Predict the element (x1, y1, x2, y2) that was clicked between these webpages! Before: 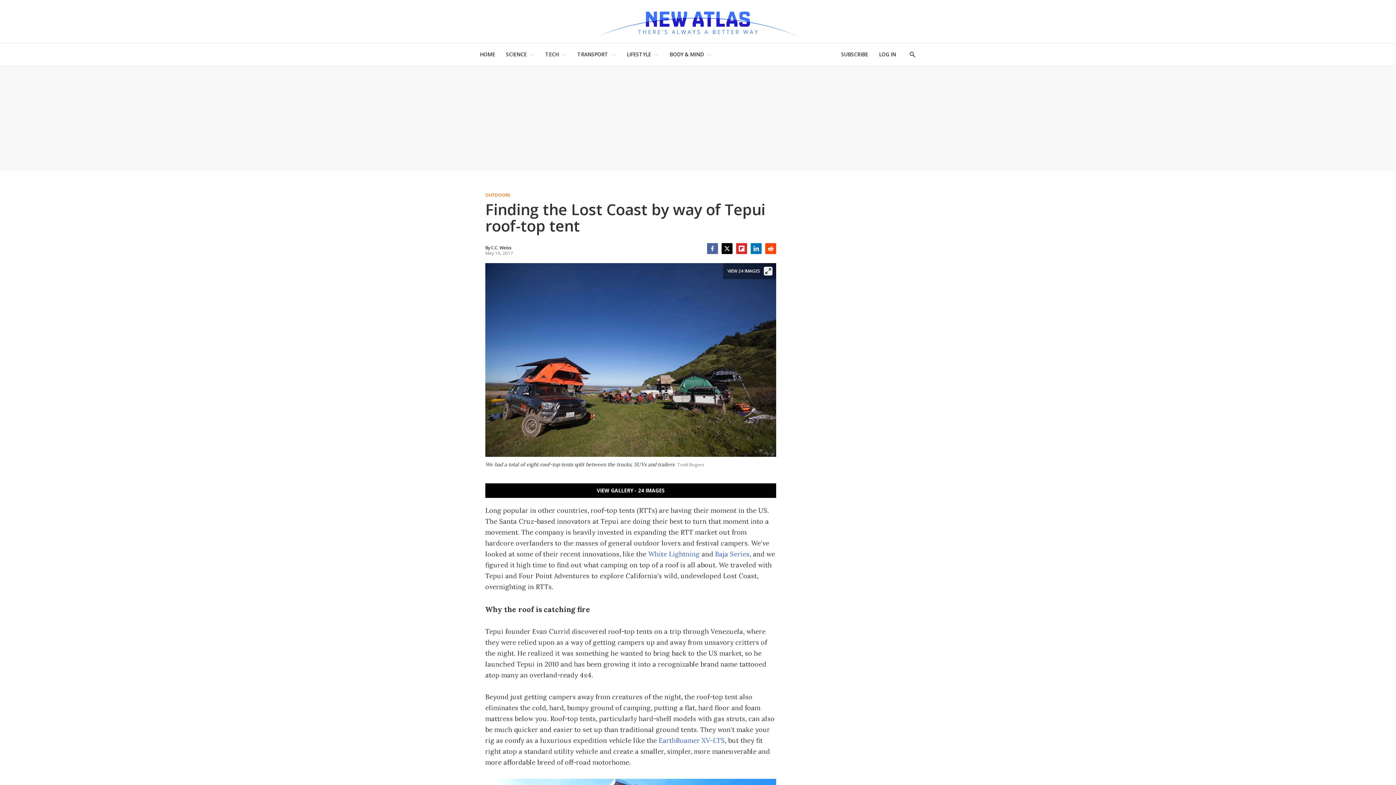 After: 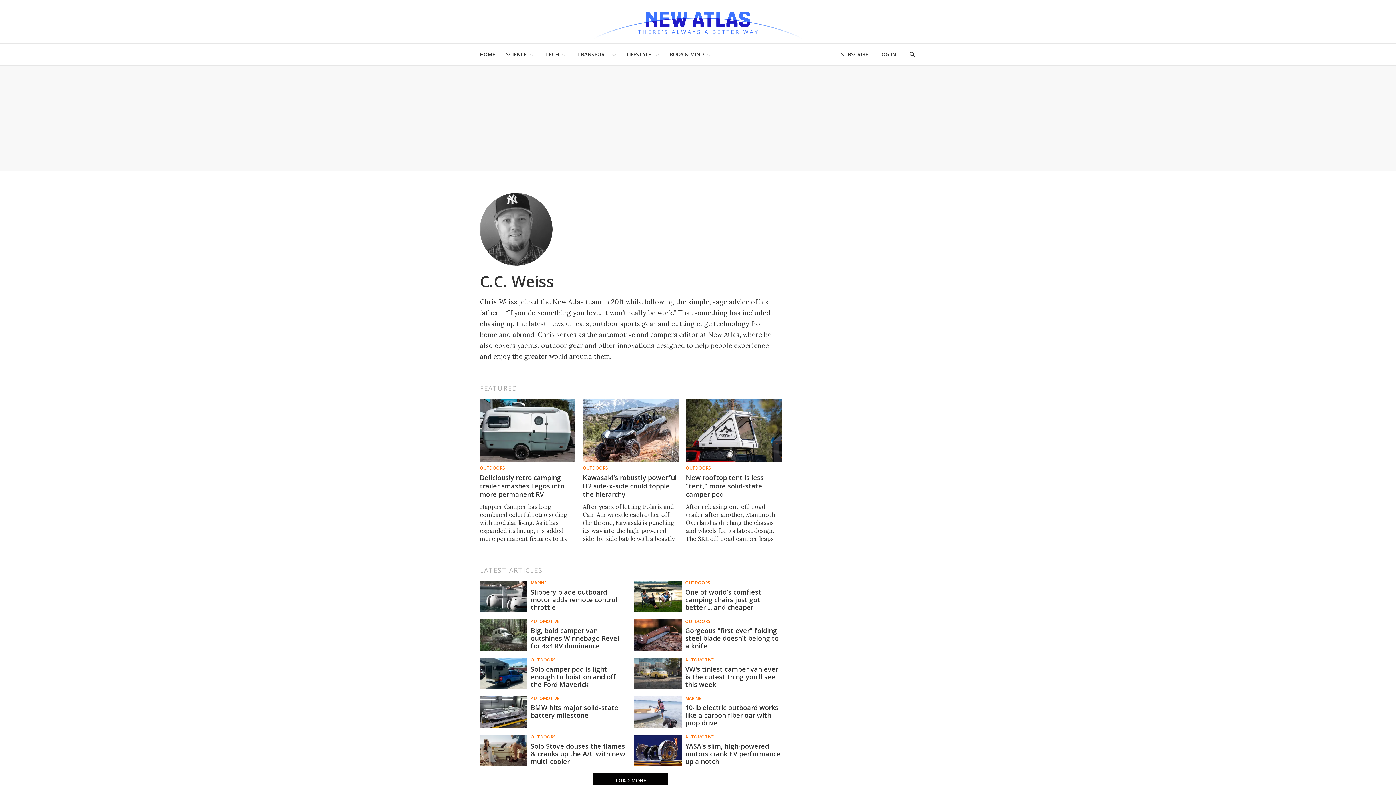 Action: bbox: (491, 244, 511, 250) label: C.C. Weiss